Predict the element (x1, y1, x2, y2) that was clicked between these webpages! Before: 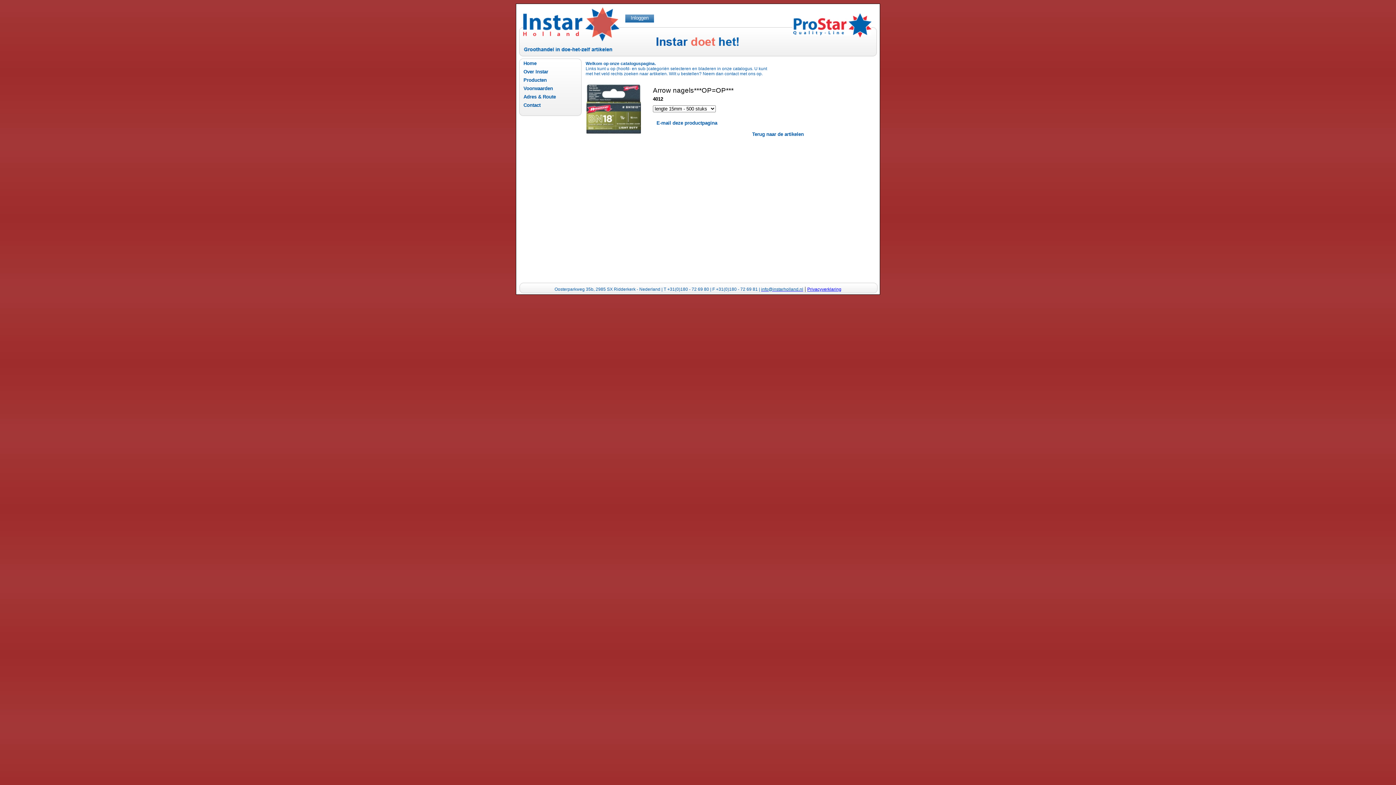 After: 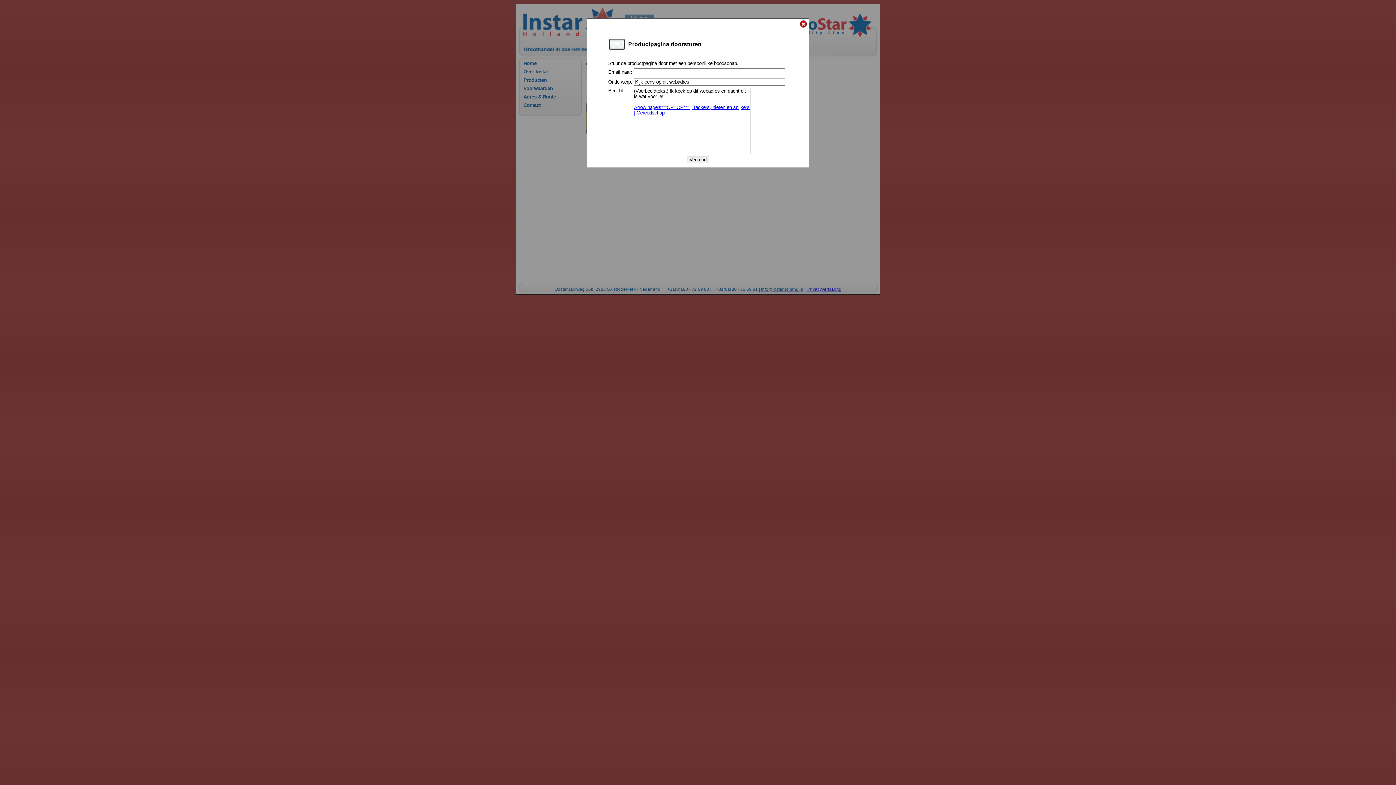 Action: bbox: (656, 120, 717, 125) label: E-mail deze productpagina